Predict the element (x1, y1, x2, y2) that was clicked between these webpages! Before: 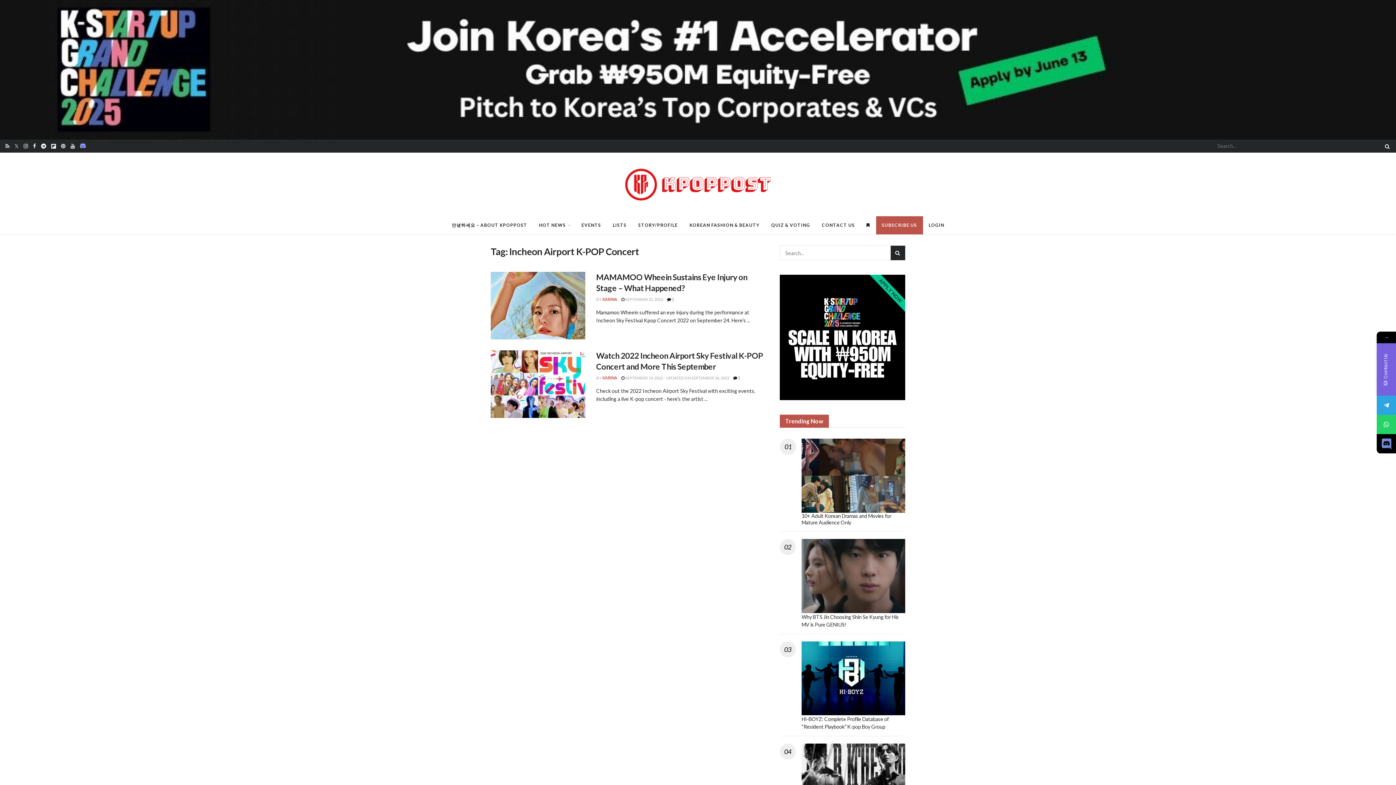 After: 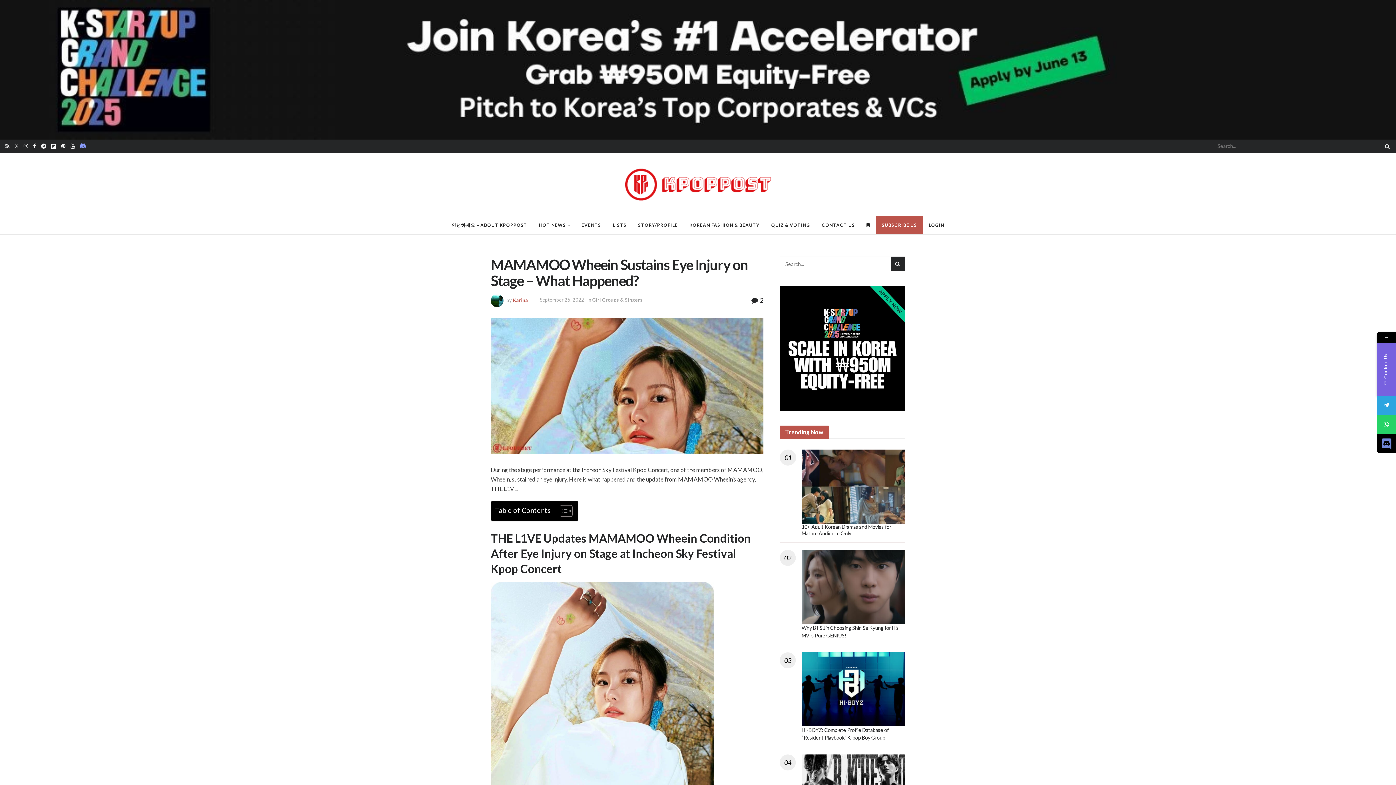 Action: label:  SEPTEMBER 25, 2022 bbox: (621, 297, 663, 301)